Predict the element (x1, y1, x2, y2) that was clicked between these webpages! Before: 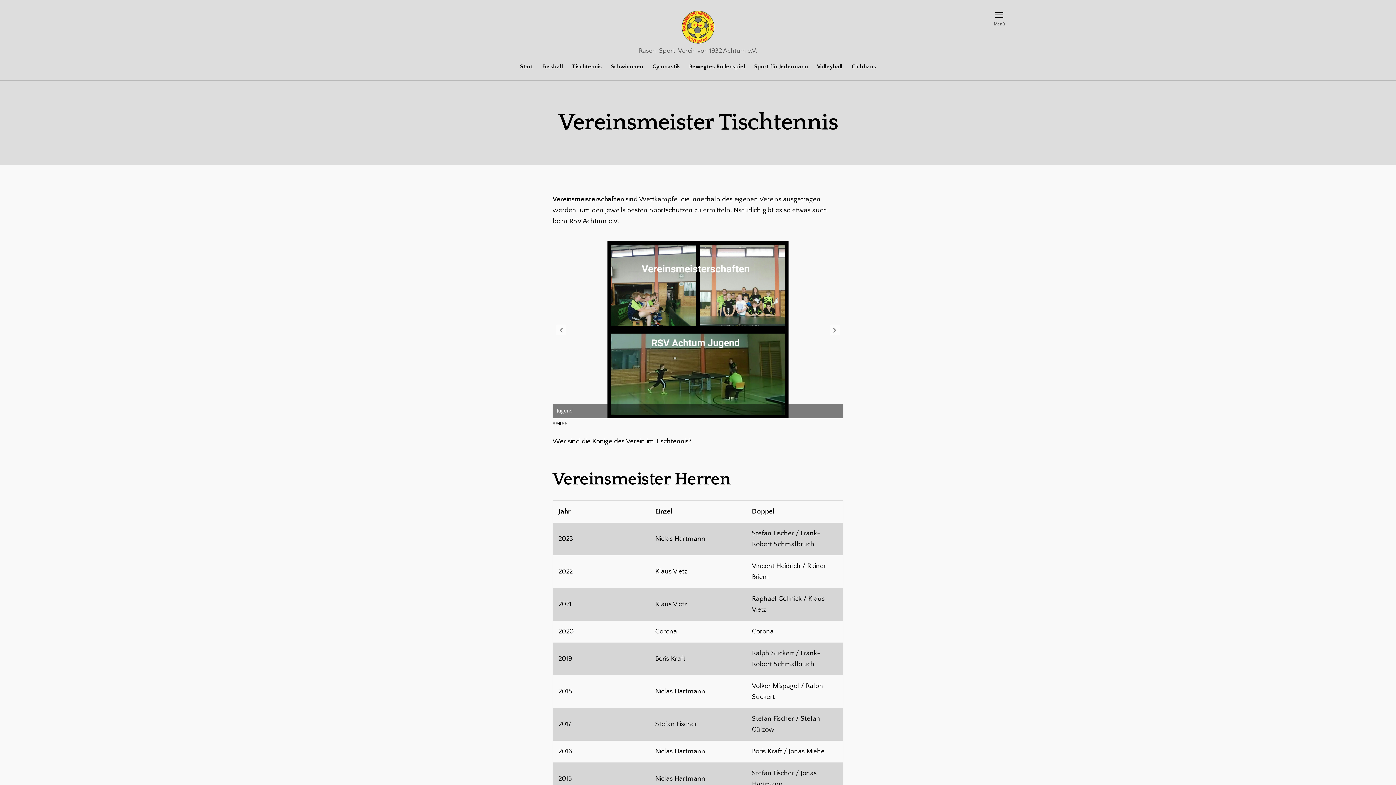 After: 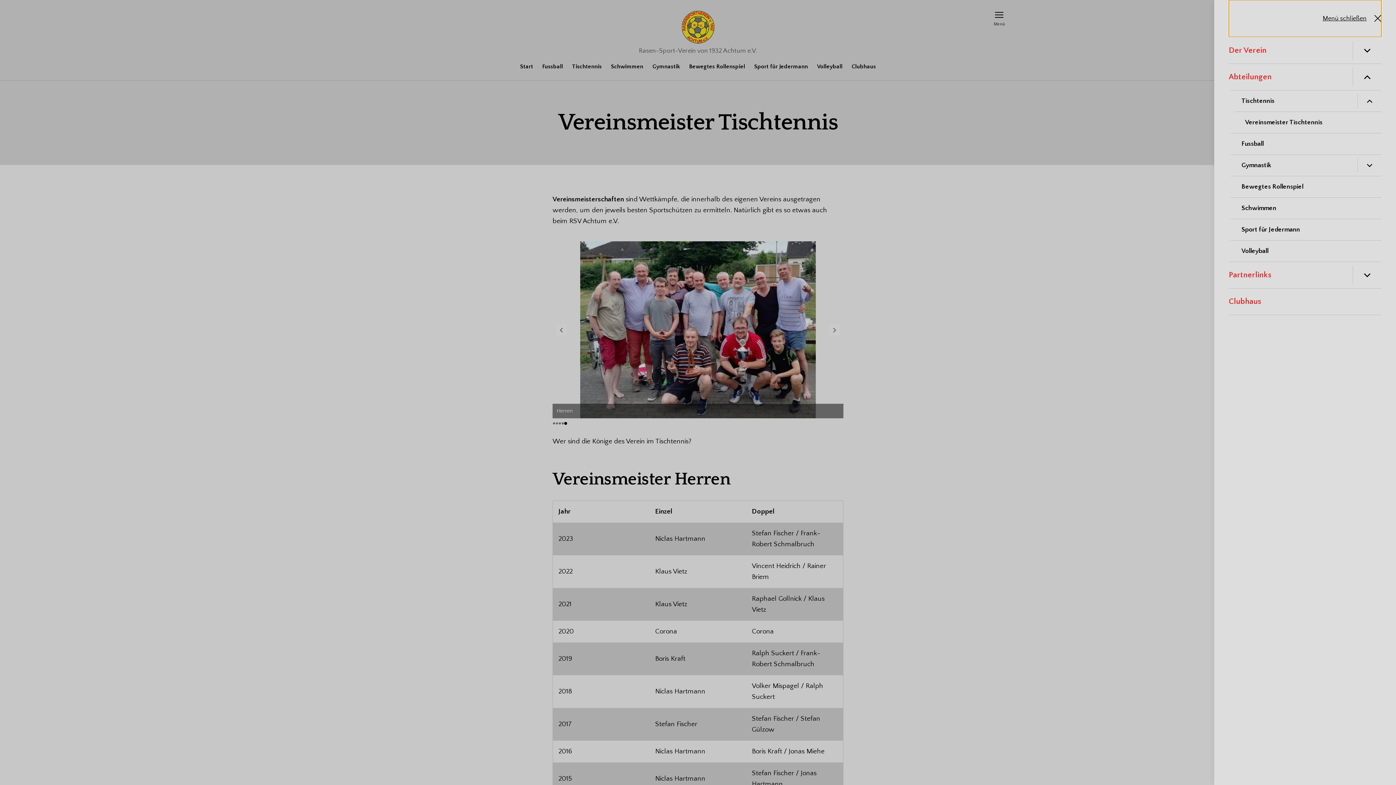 Action: label: Menü bbox: (988, 6, 1010, 22)